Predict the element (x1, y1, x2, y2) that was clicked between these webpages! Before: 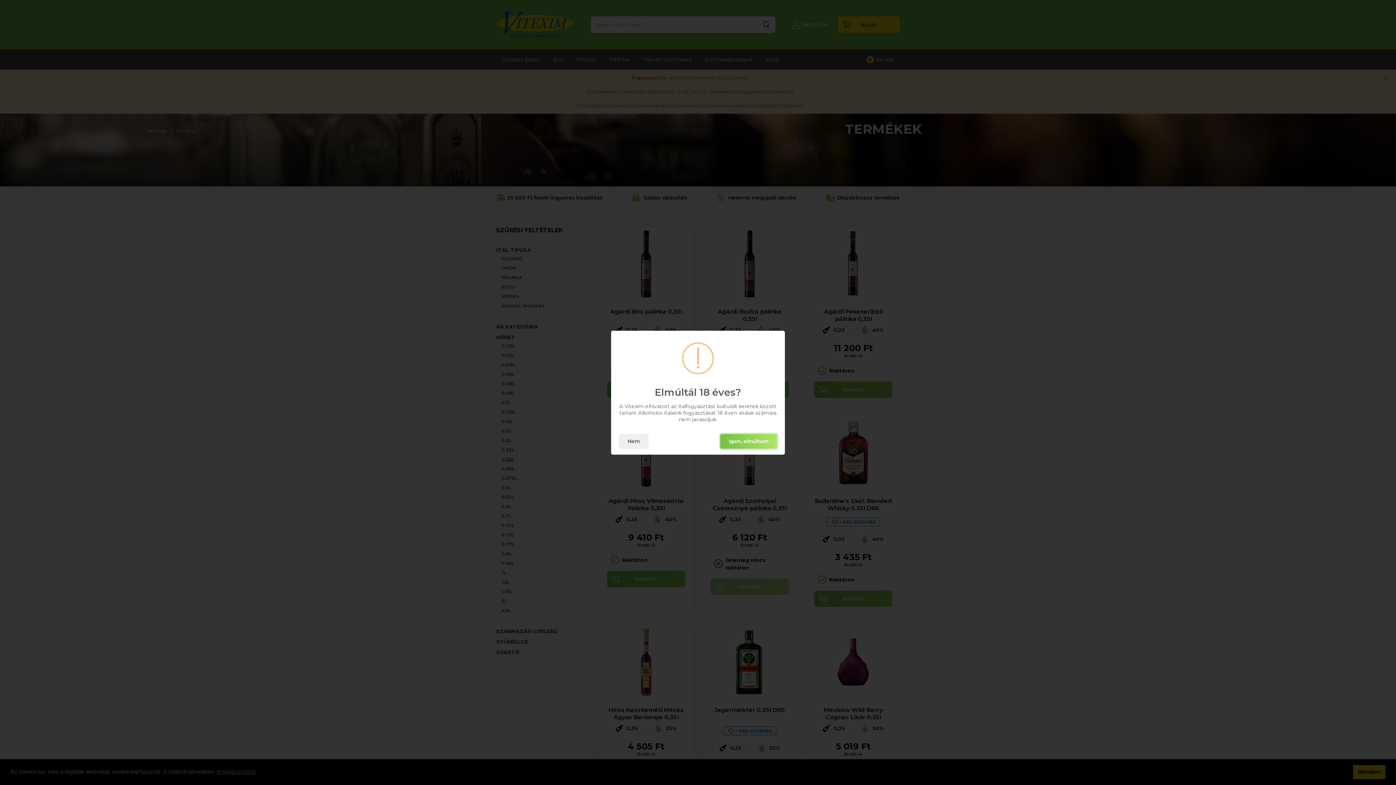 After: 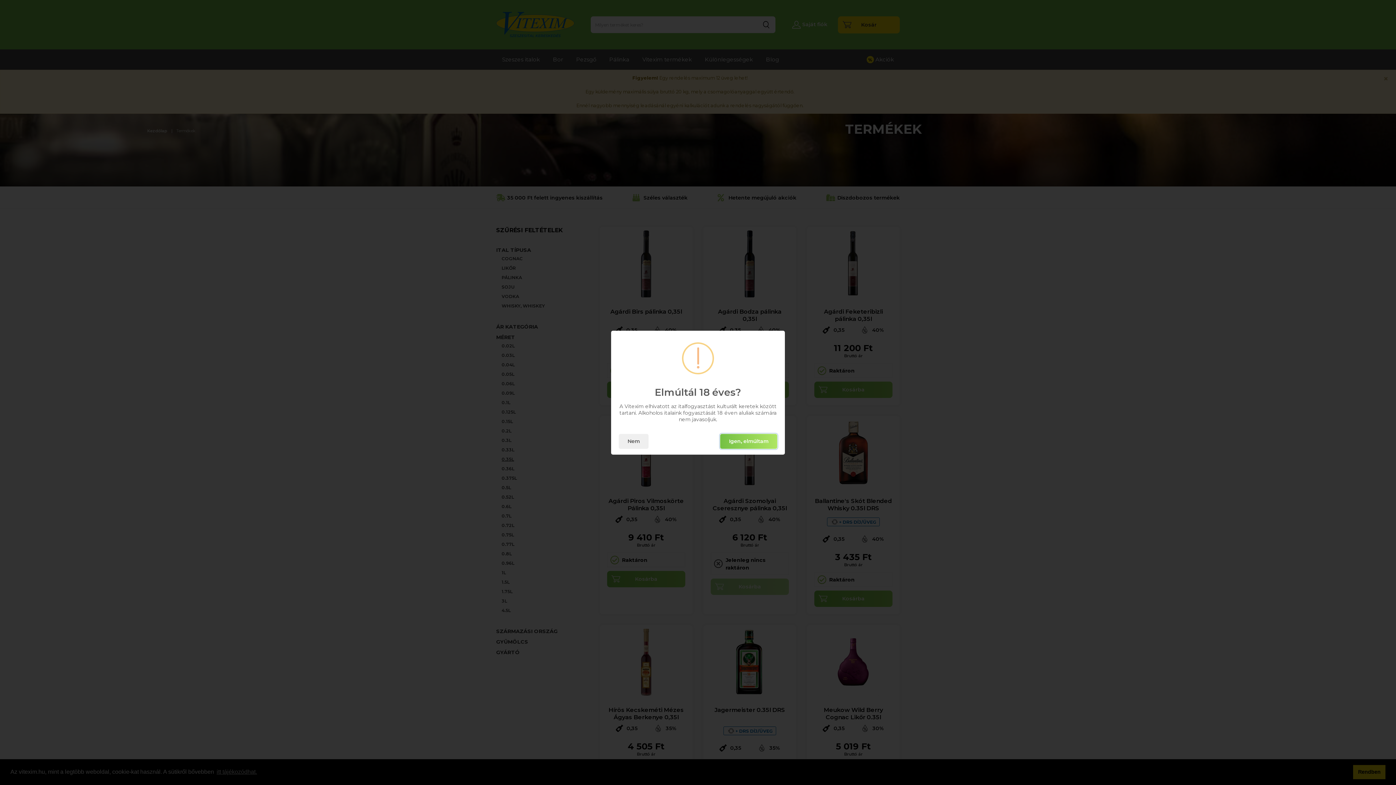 Action: bbox: (618, 434, 648, 448) label: Nem